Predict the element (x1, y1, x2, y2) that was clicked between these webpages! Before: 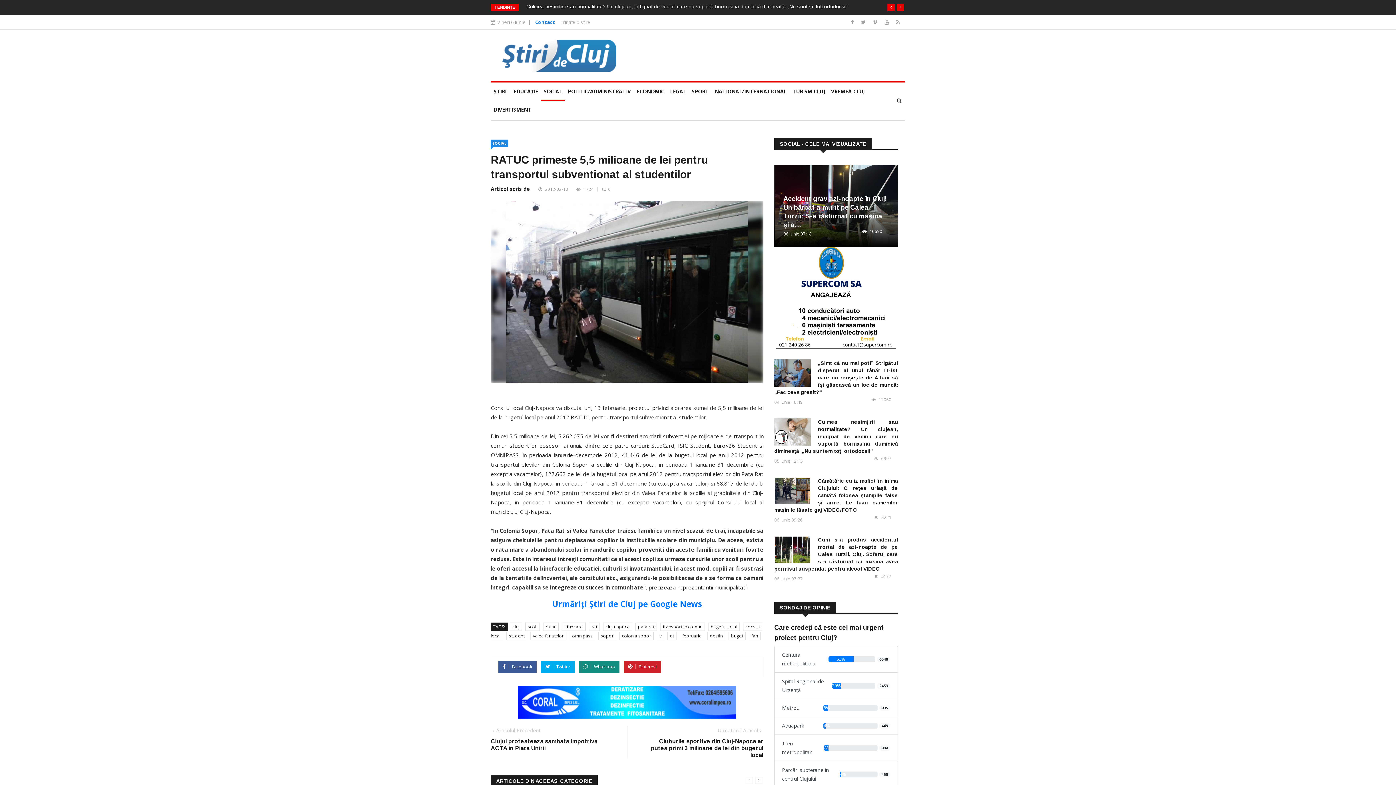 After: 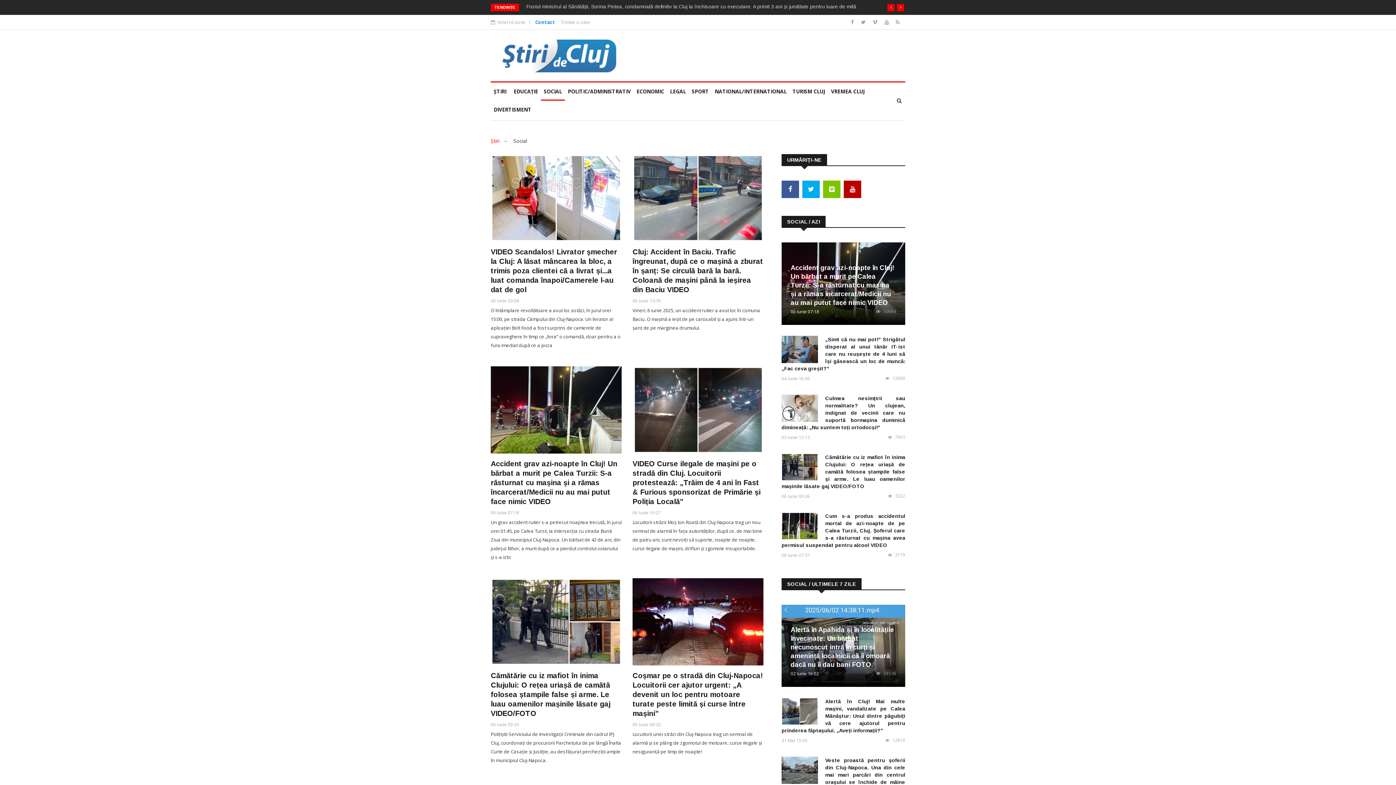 Action: bbox: (541, 82, 565, 100) label: SOCIAL